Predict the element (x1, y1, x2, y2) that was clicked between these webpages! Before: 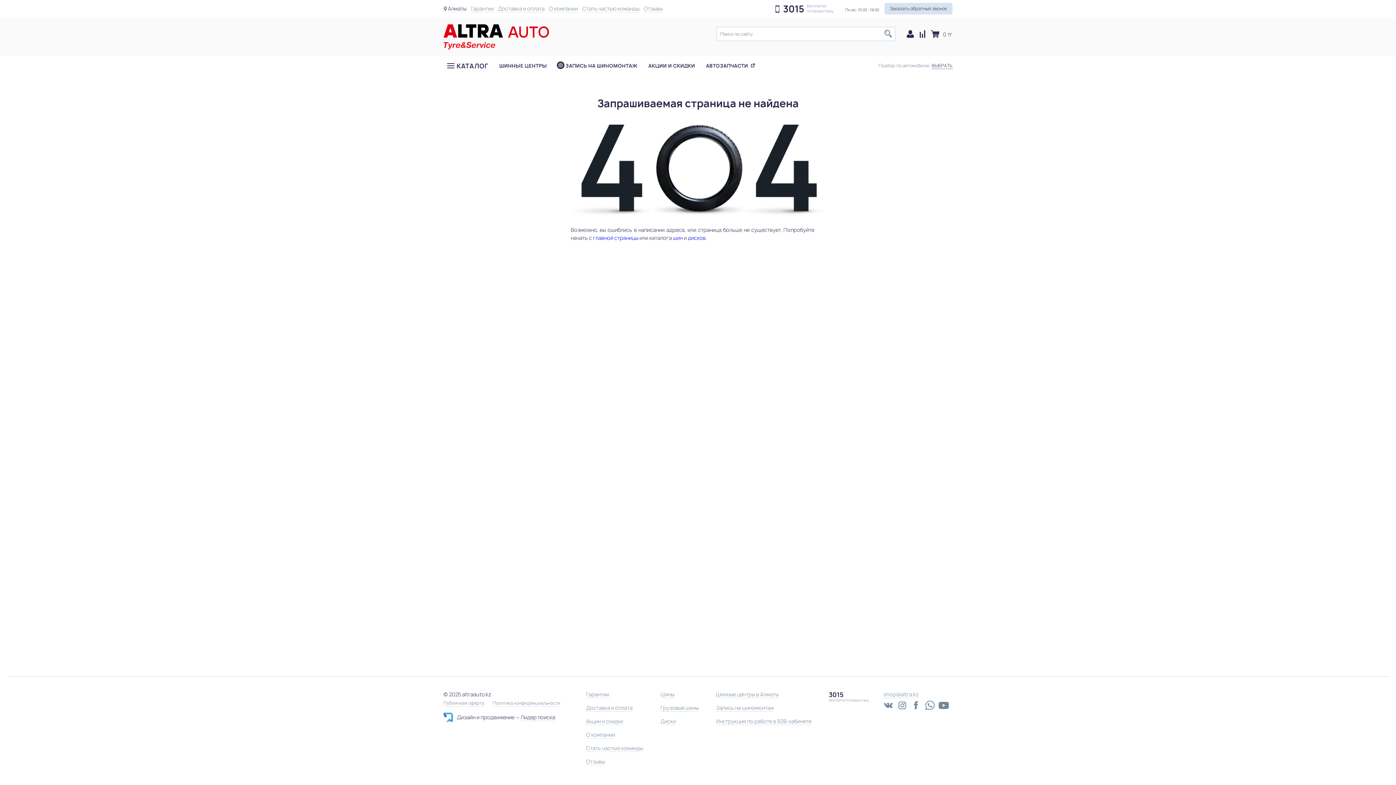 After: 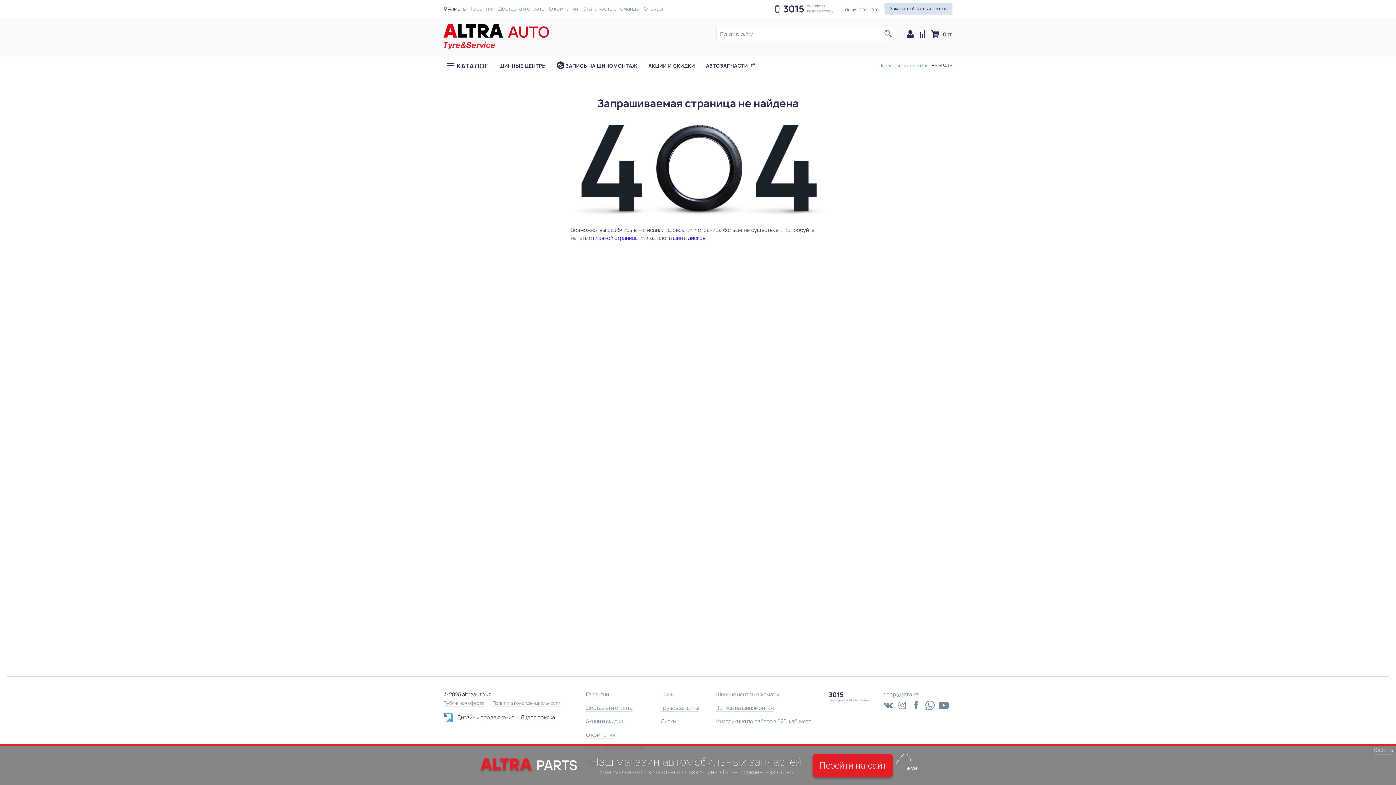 Action: label: 3015 bbox: (829, 690, 843, 699)